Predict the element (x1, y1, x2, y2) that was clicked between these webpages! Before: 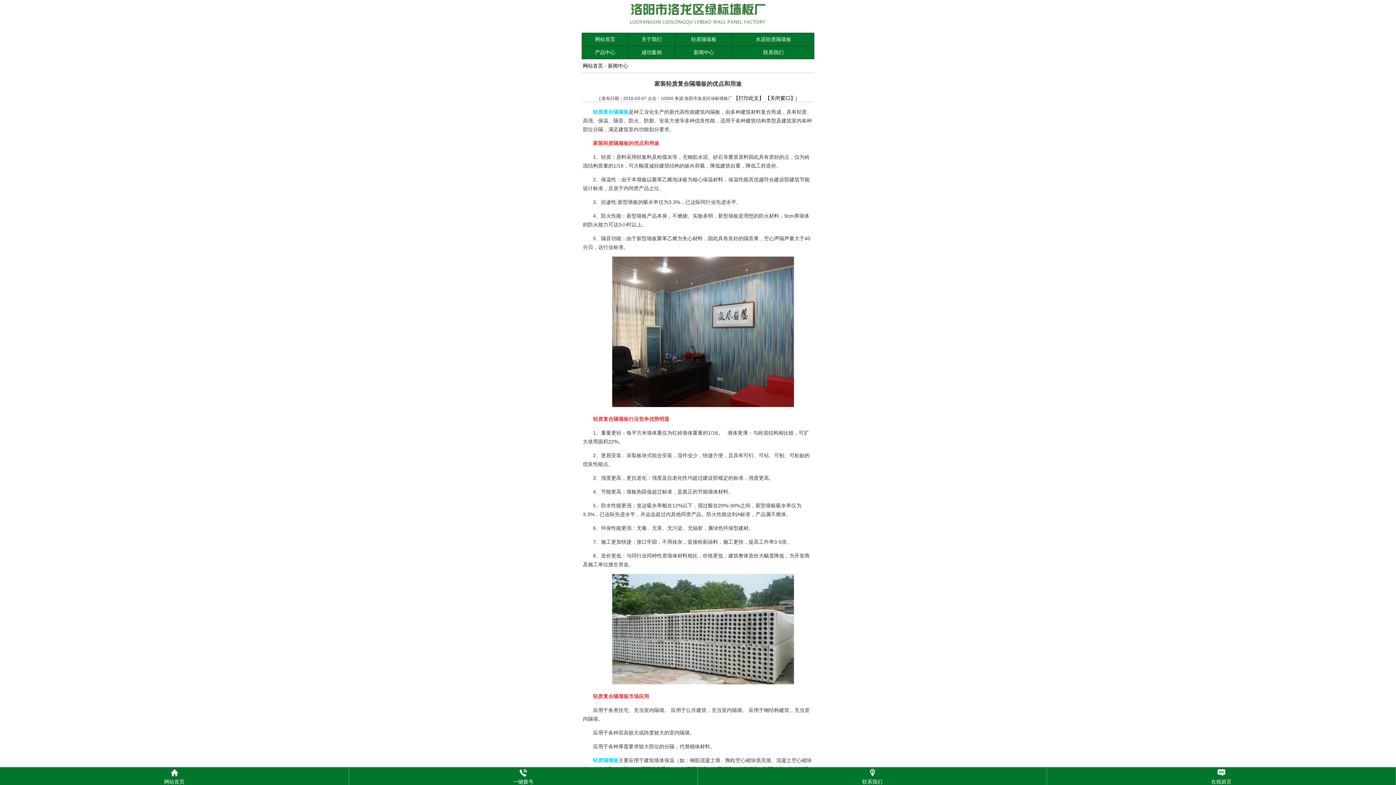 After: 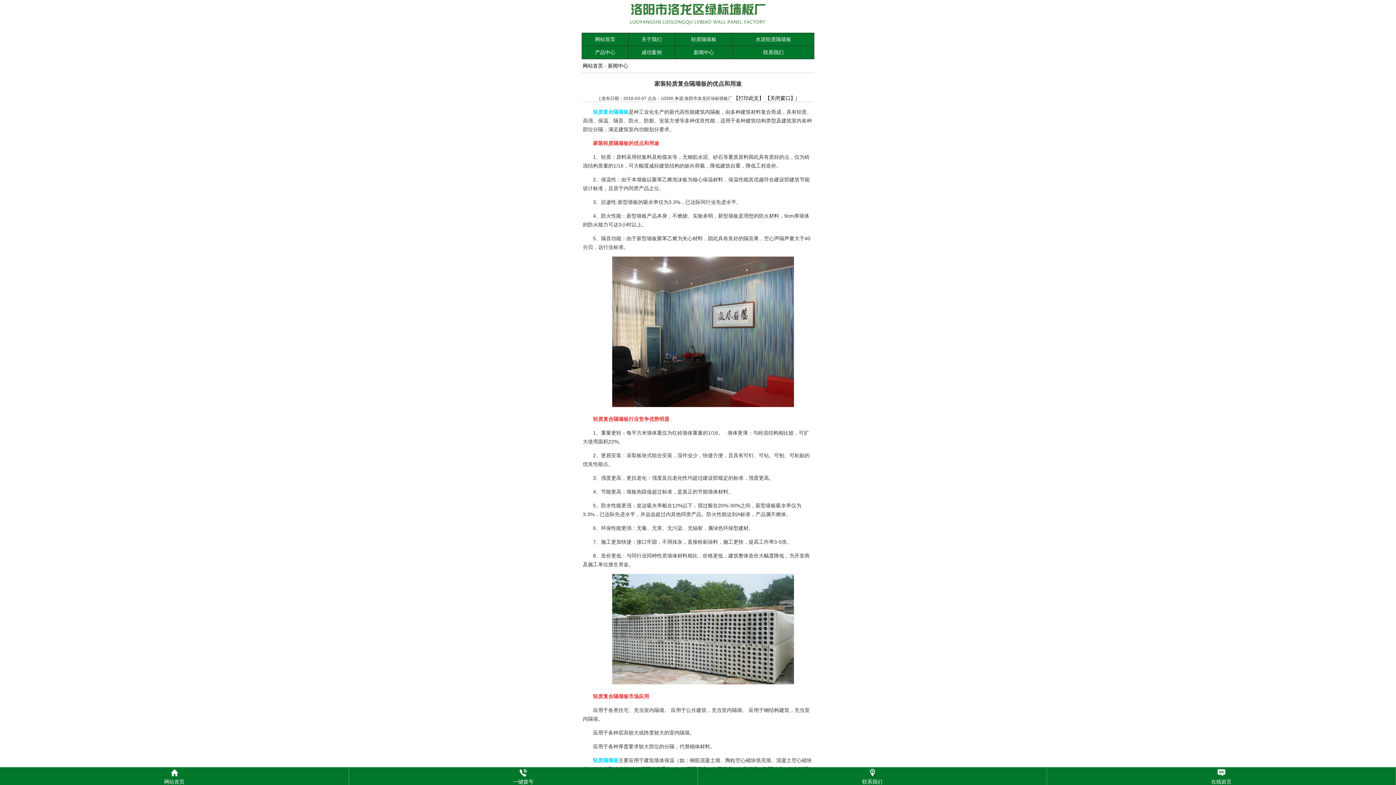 Action: label: 轻质复合隔墙板 bbox: (593, 109, 628, 114)